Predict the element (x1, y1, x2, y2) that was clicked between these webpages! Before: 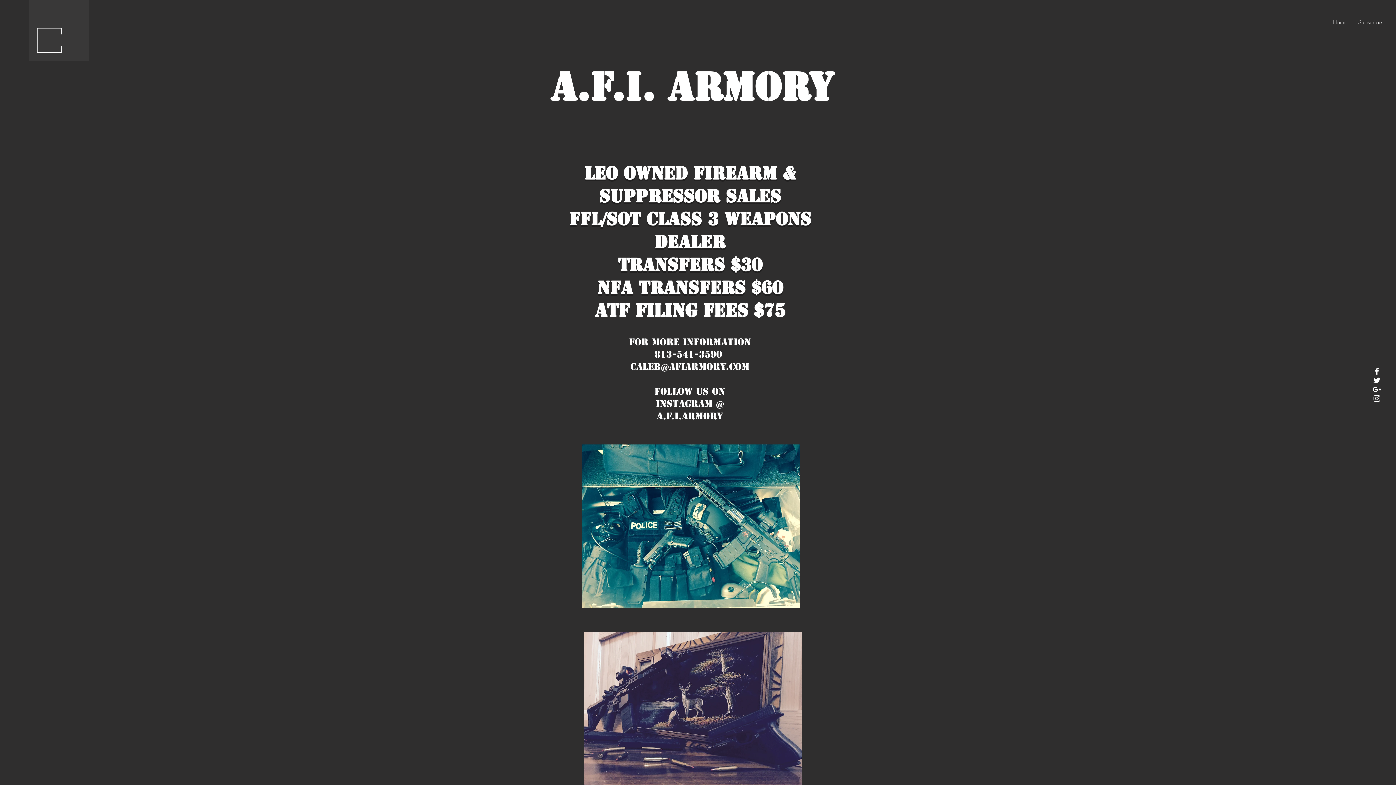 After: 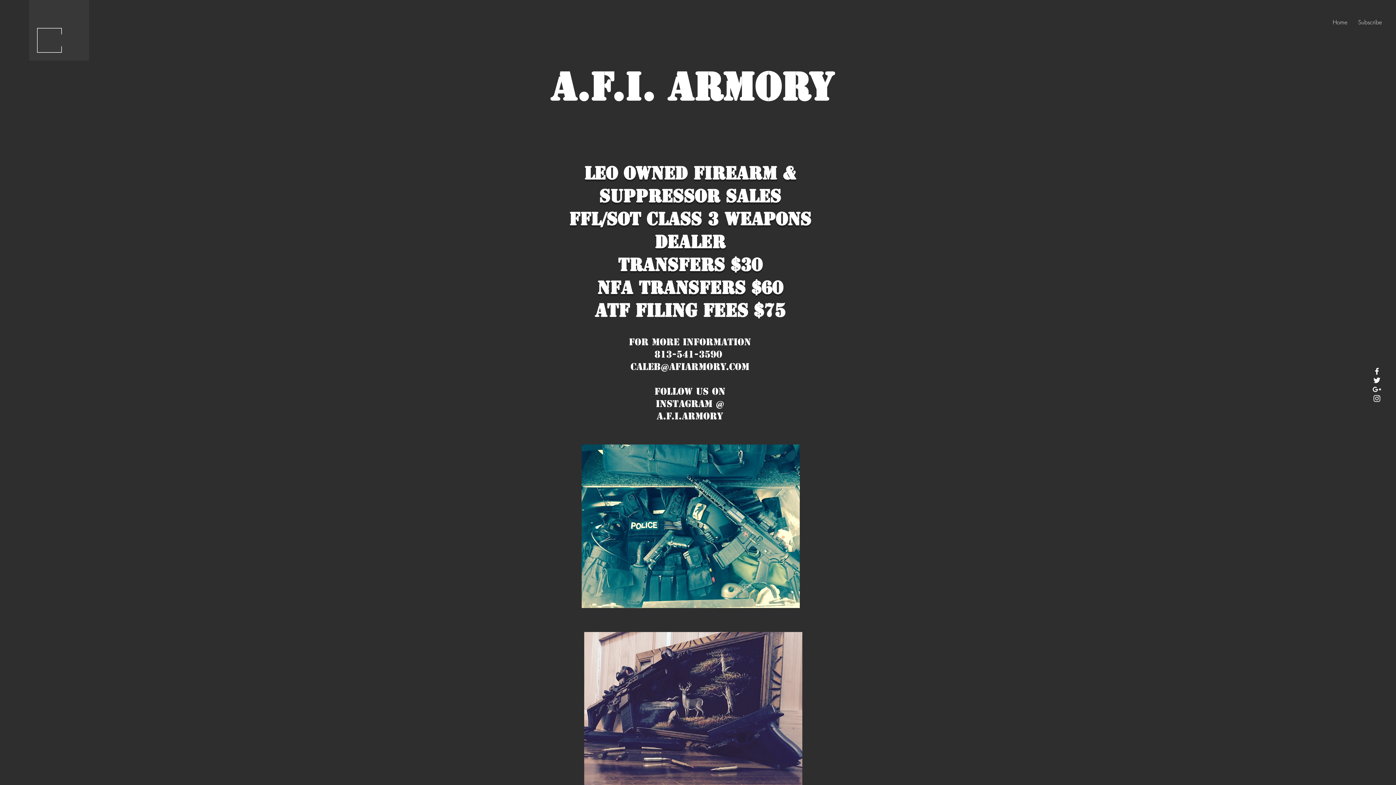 Action: label: White Instagram Icon bbox: (1372, 394, 1381, 403)